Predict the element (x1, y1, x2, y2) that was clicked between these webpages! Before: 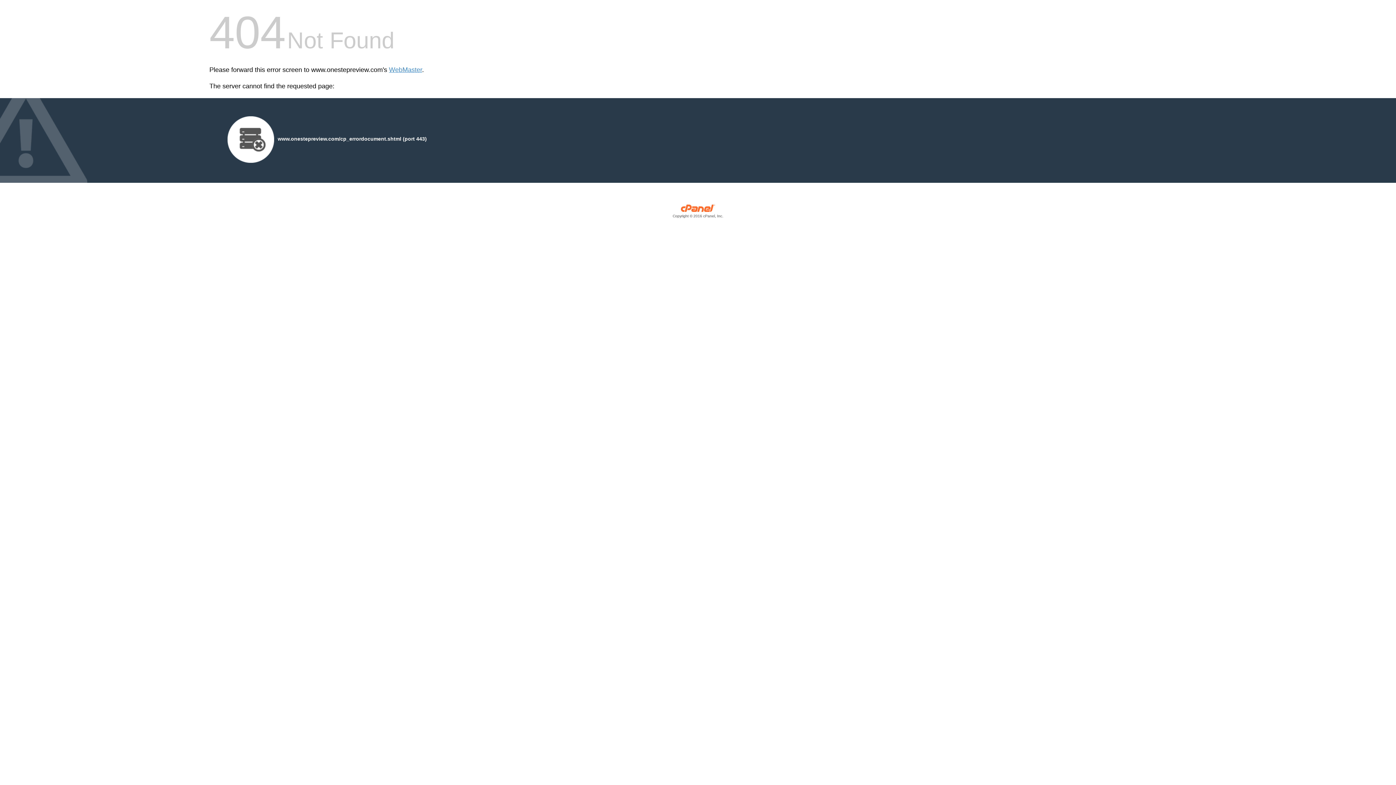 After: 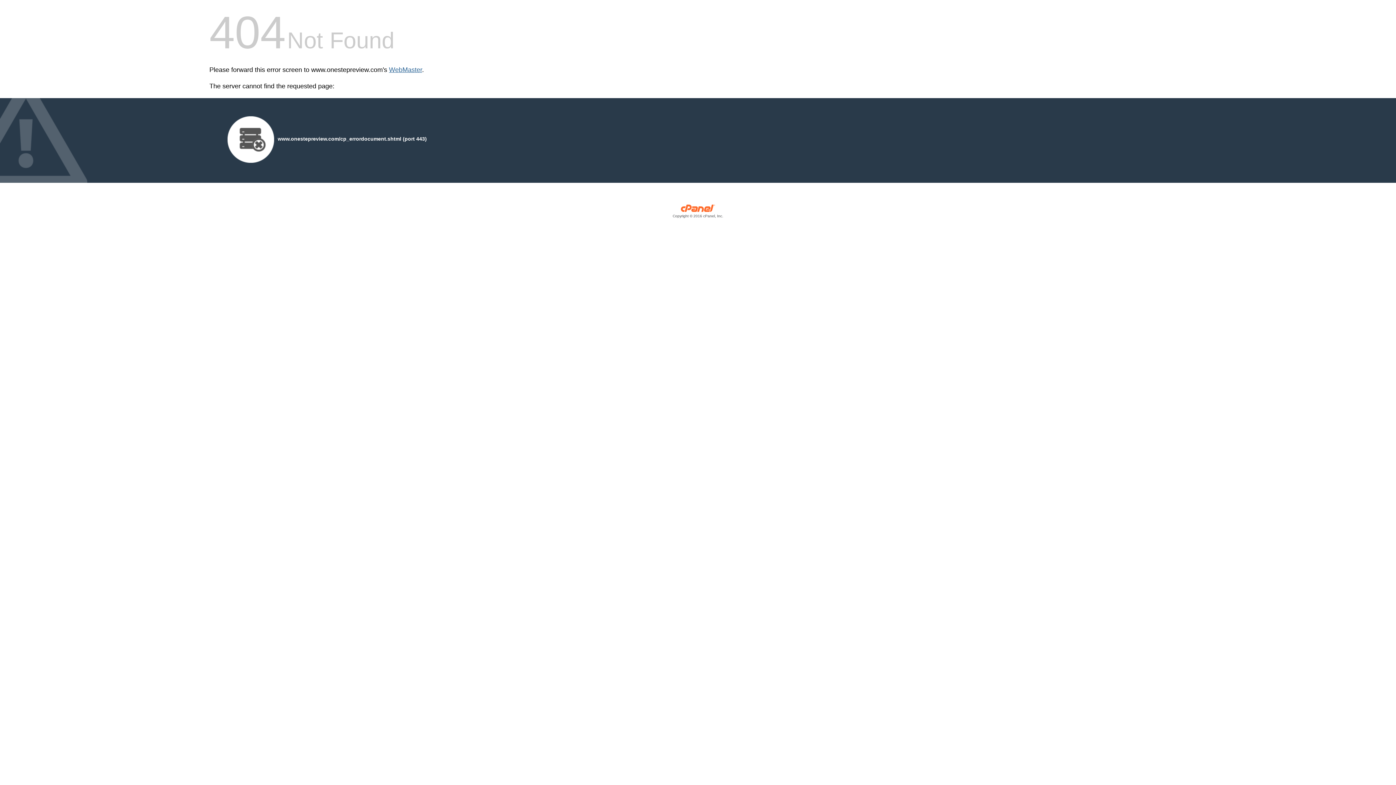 Action: label: WebMaster bbox: (389, 66, 422, 73)